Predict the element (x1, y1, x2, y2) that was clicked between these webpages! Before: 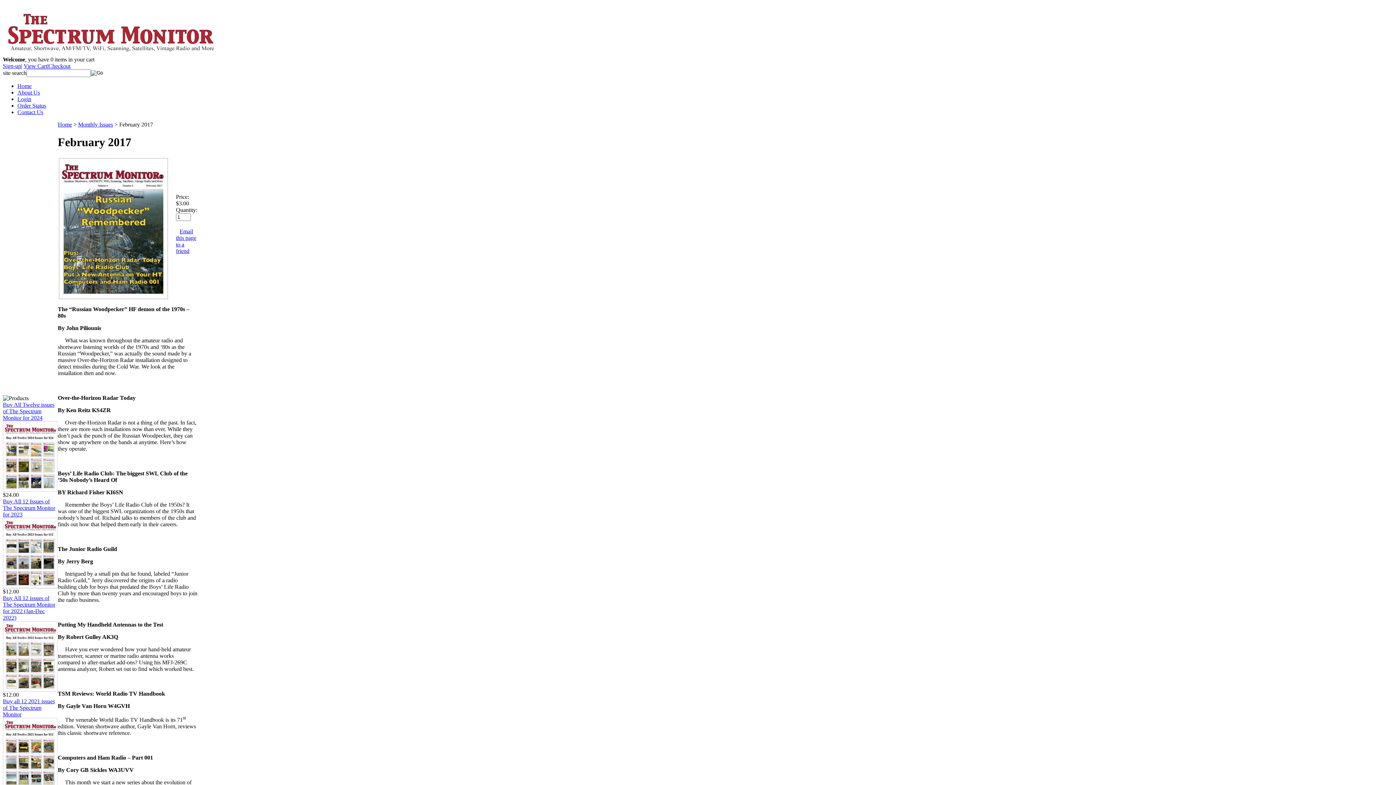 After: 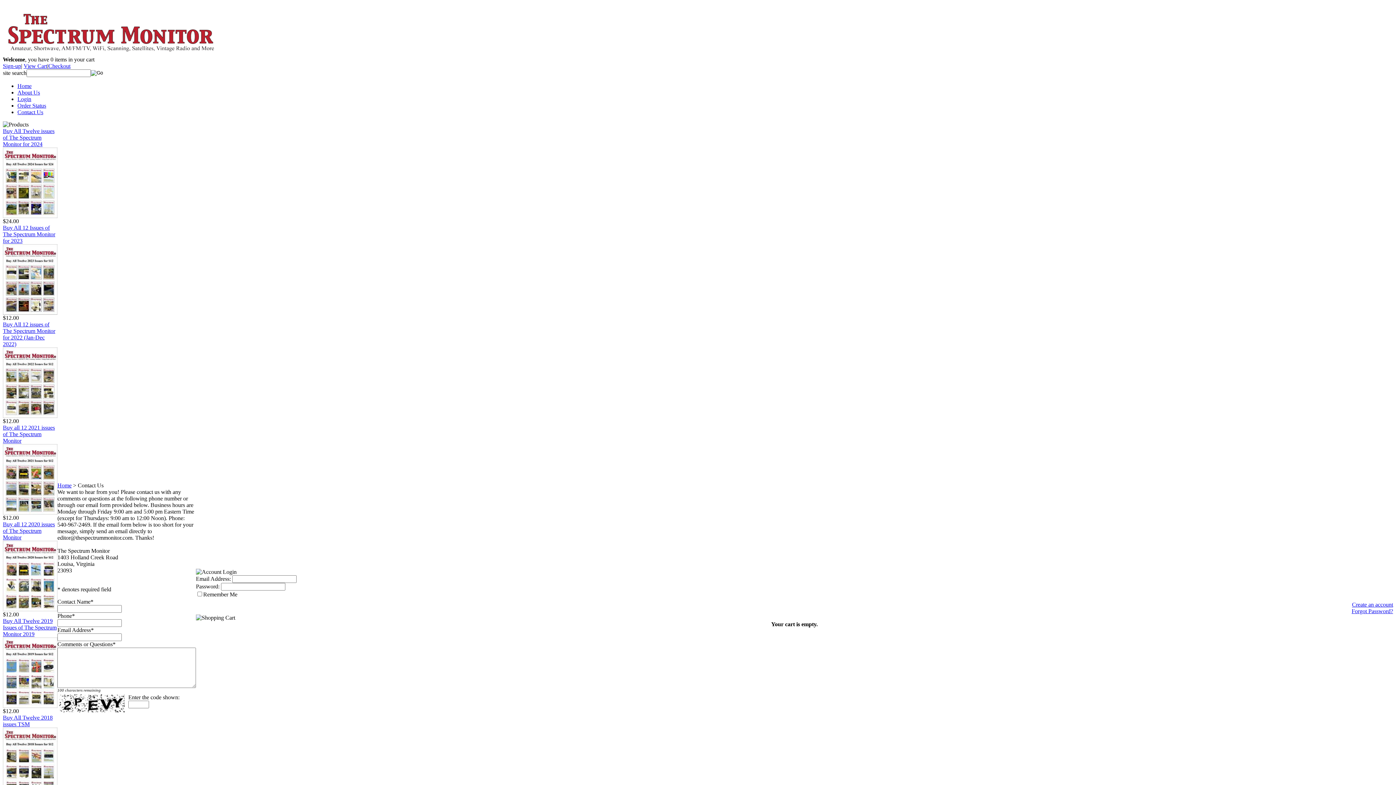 Action: label: Contact Us bbox: (17, 109, 43, 115)